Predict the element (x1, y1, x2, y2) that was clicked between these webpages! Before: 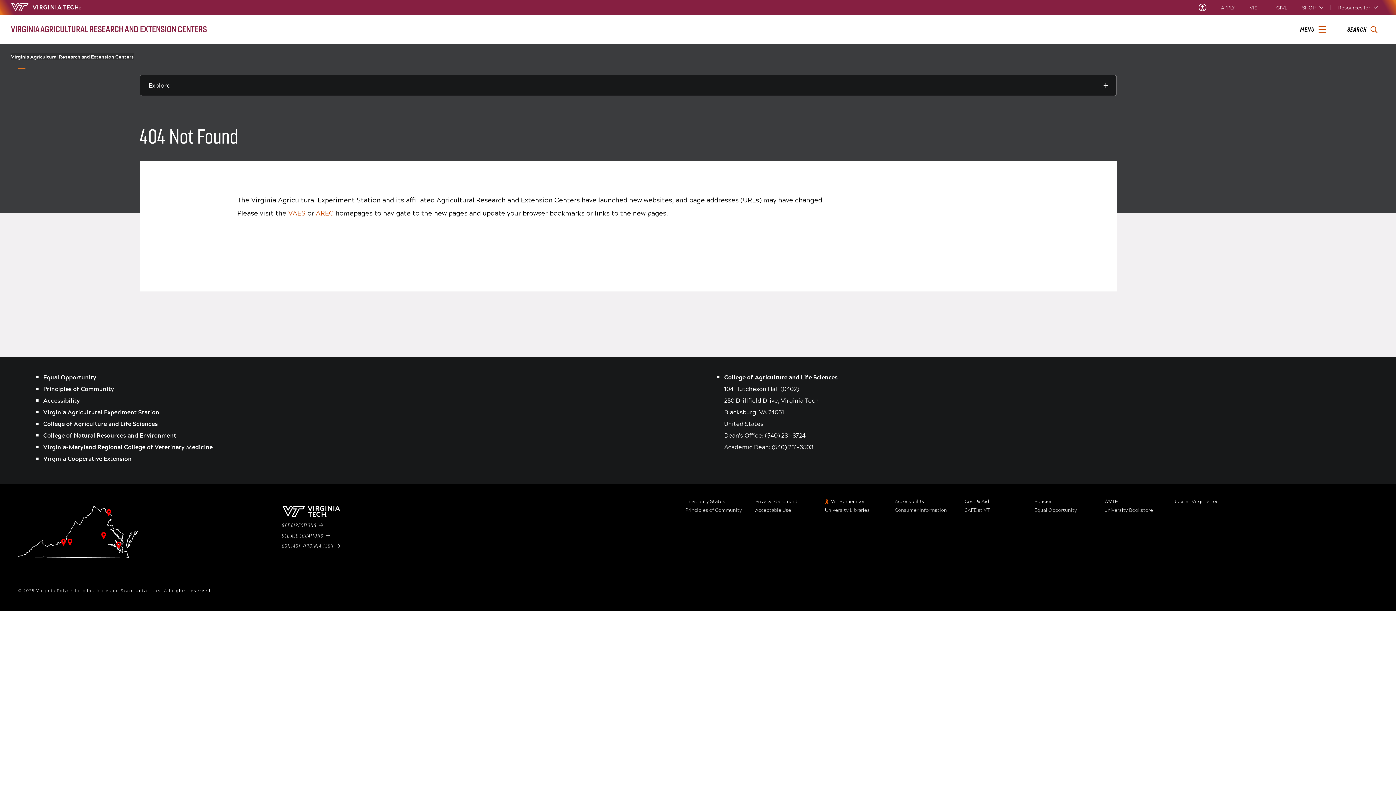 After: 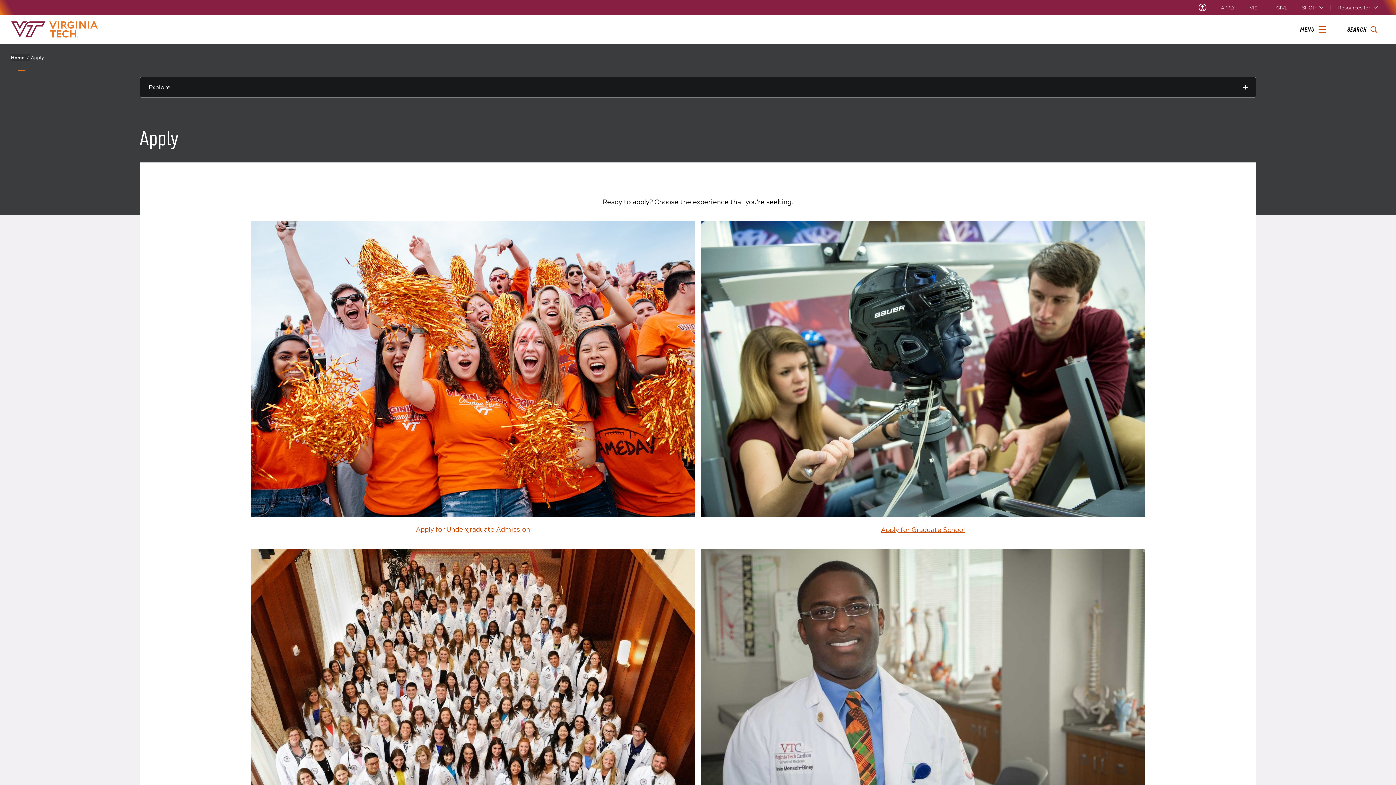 Action: bbox: (1221, 5, 1235, 9) label: APPLY